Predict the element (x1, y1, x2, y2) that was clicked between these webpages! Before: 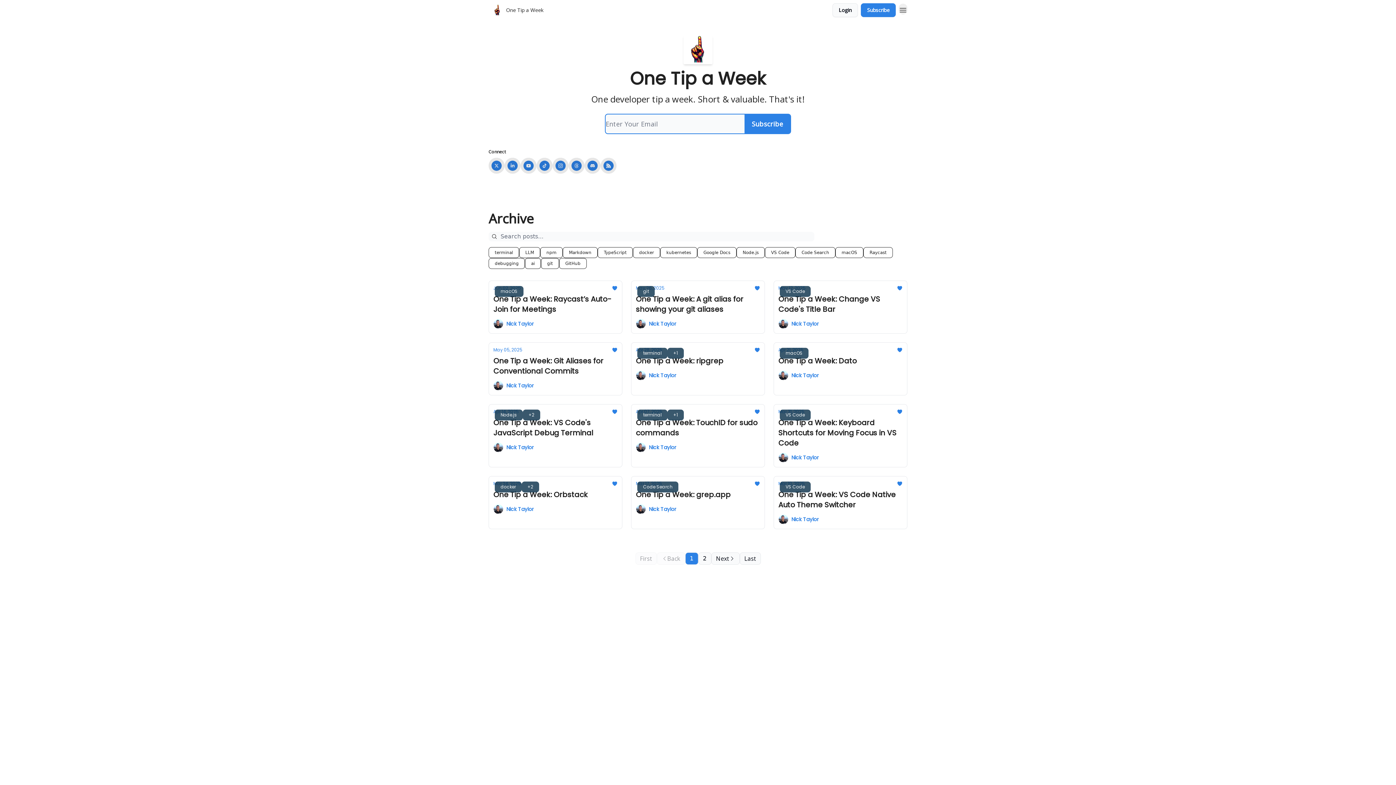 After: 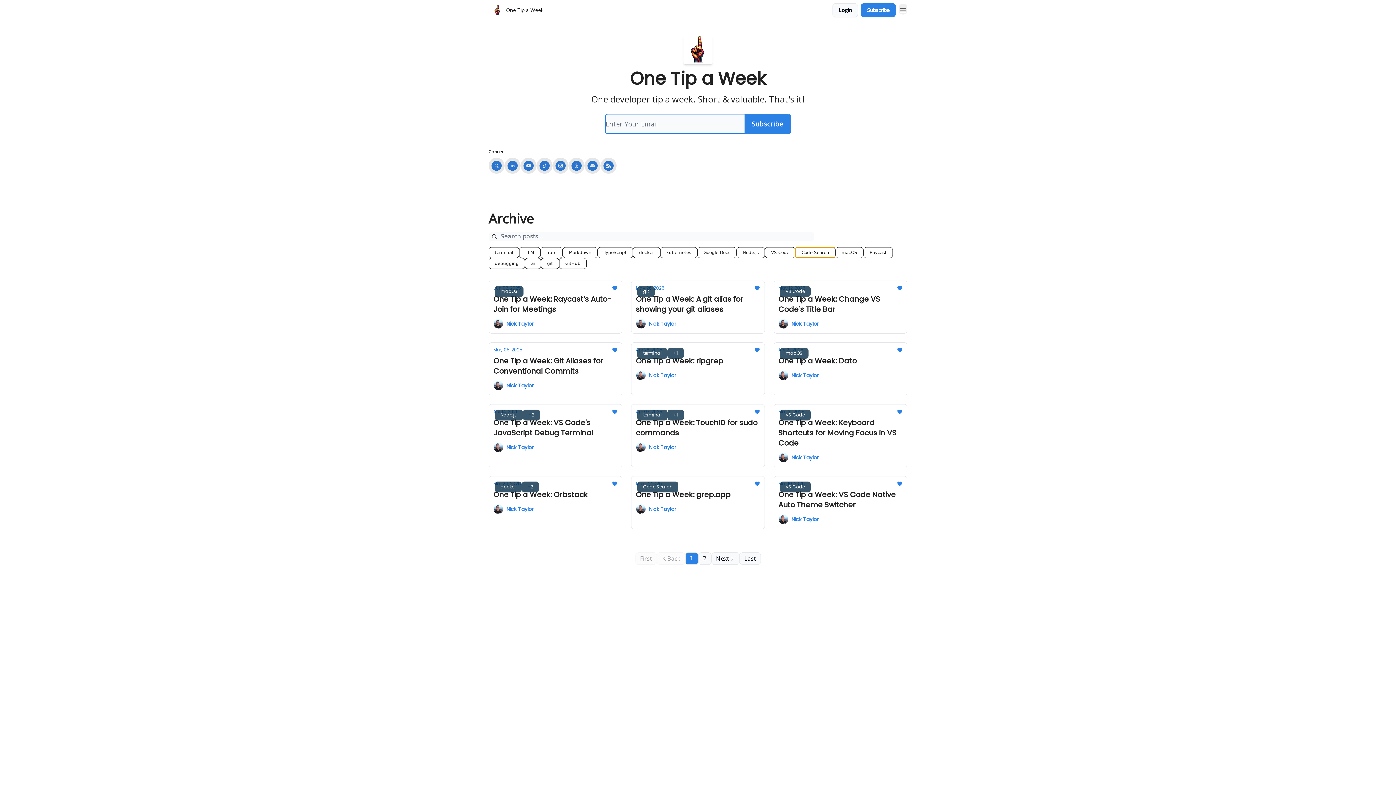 Action: bbox: (795, 247, 835, 258) label: Code Search